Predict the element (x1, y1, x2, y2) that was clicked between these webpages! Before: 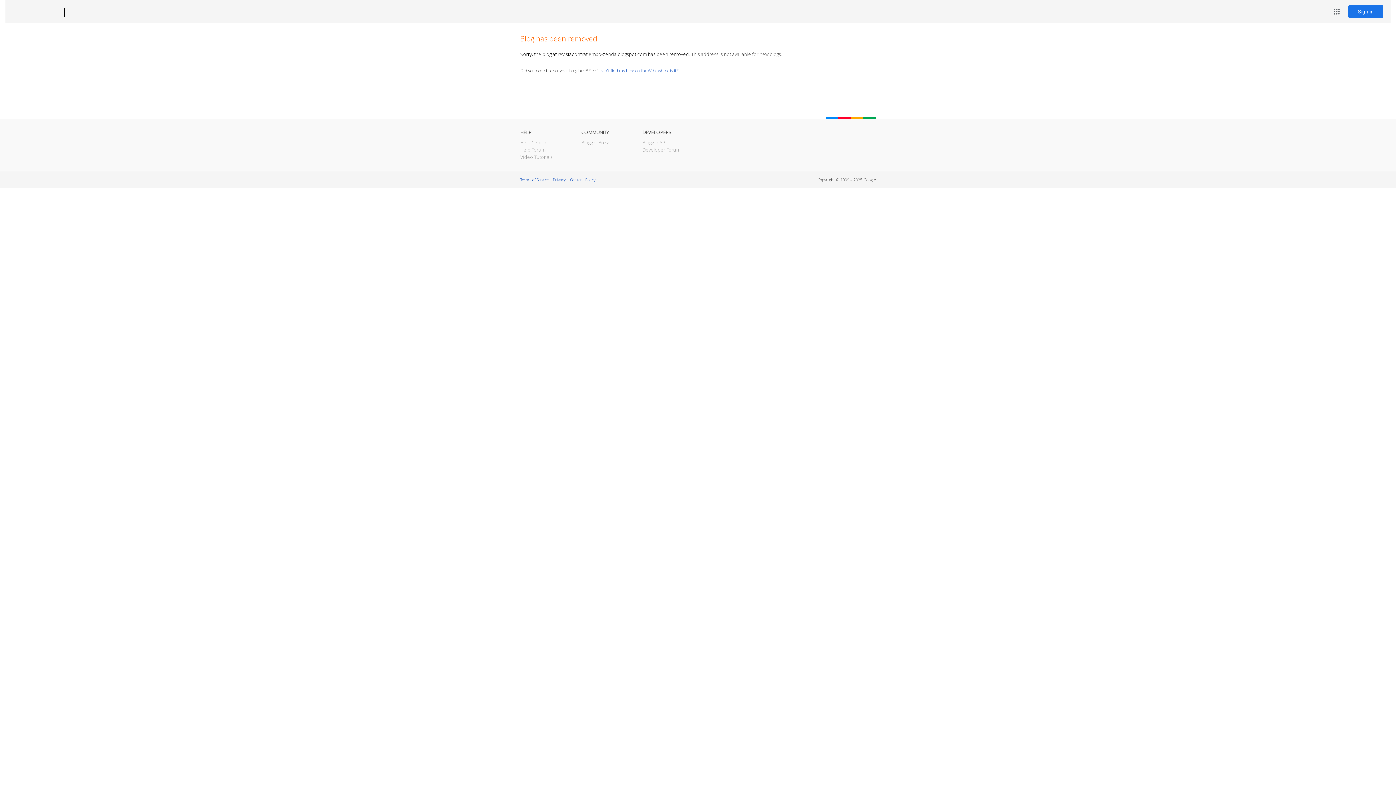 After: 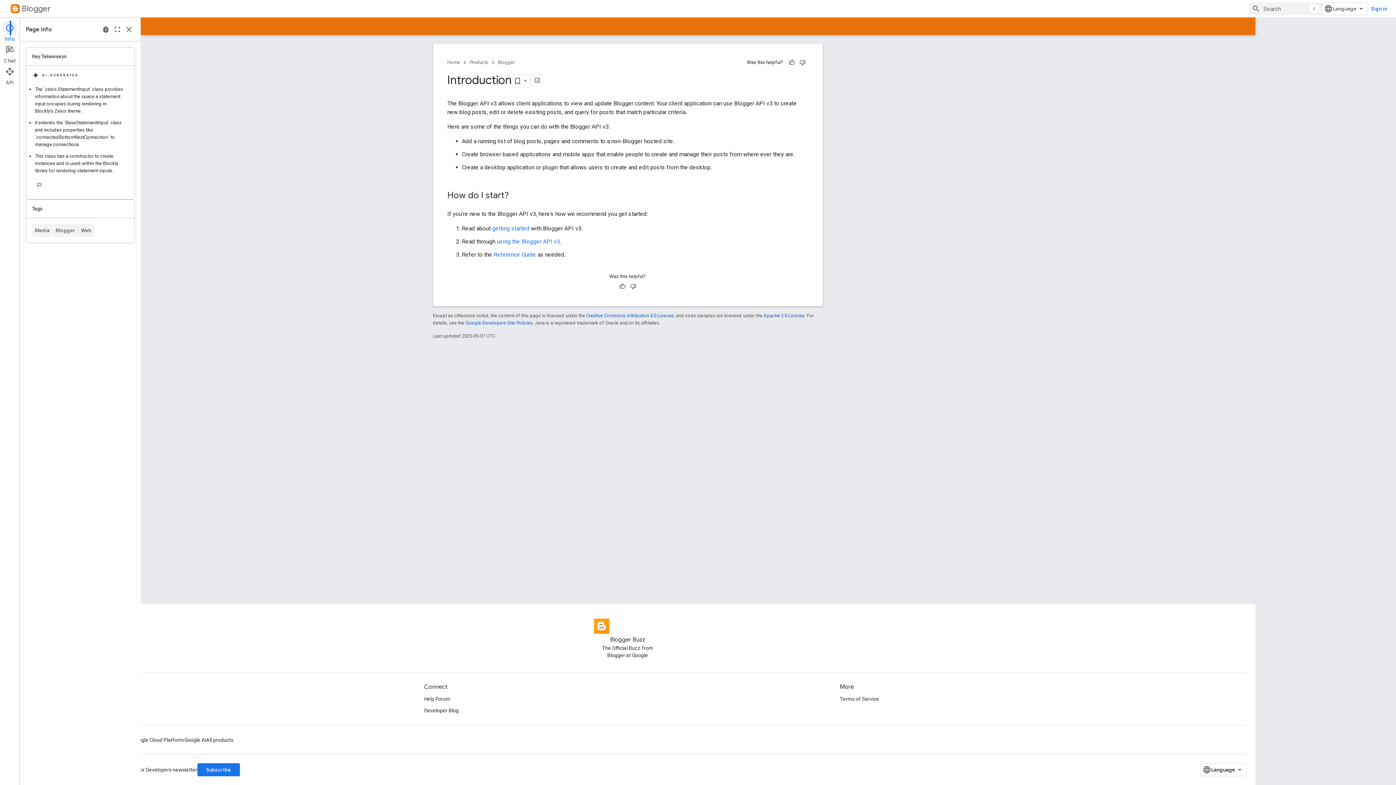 Action: label: Blogger API bbox: (642, 139, 666, 145)